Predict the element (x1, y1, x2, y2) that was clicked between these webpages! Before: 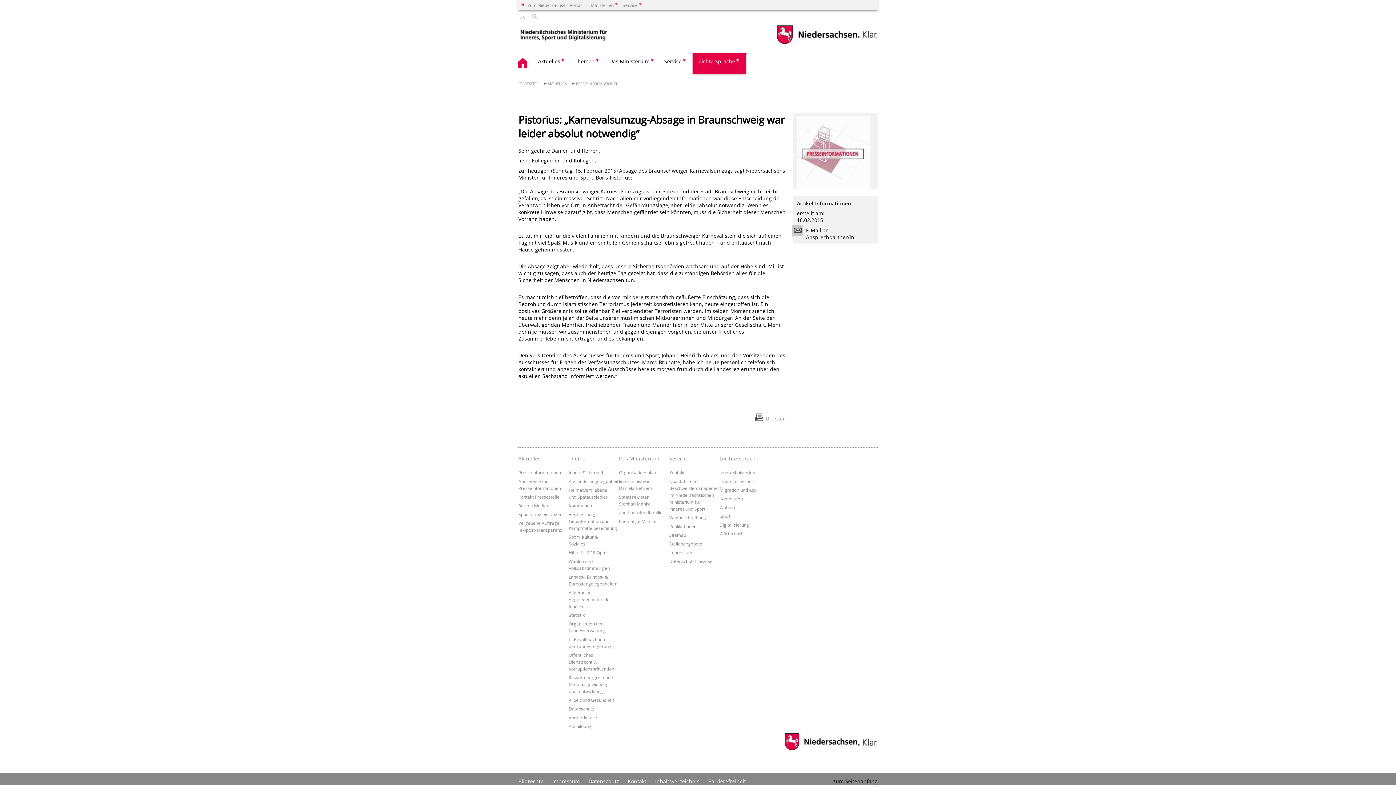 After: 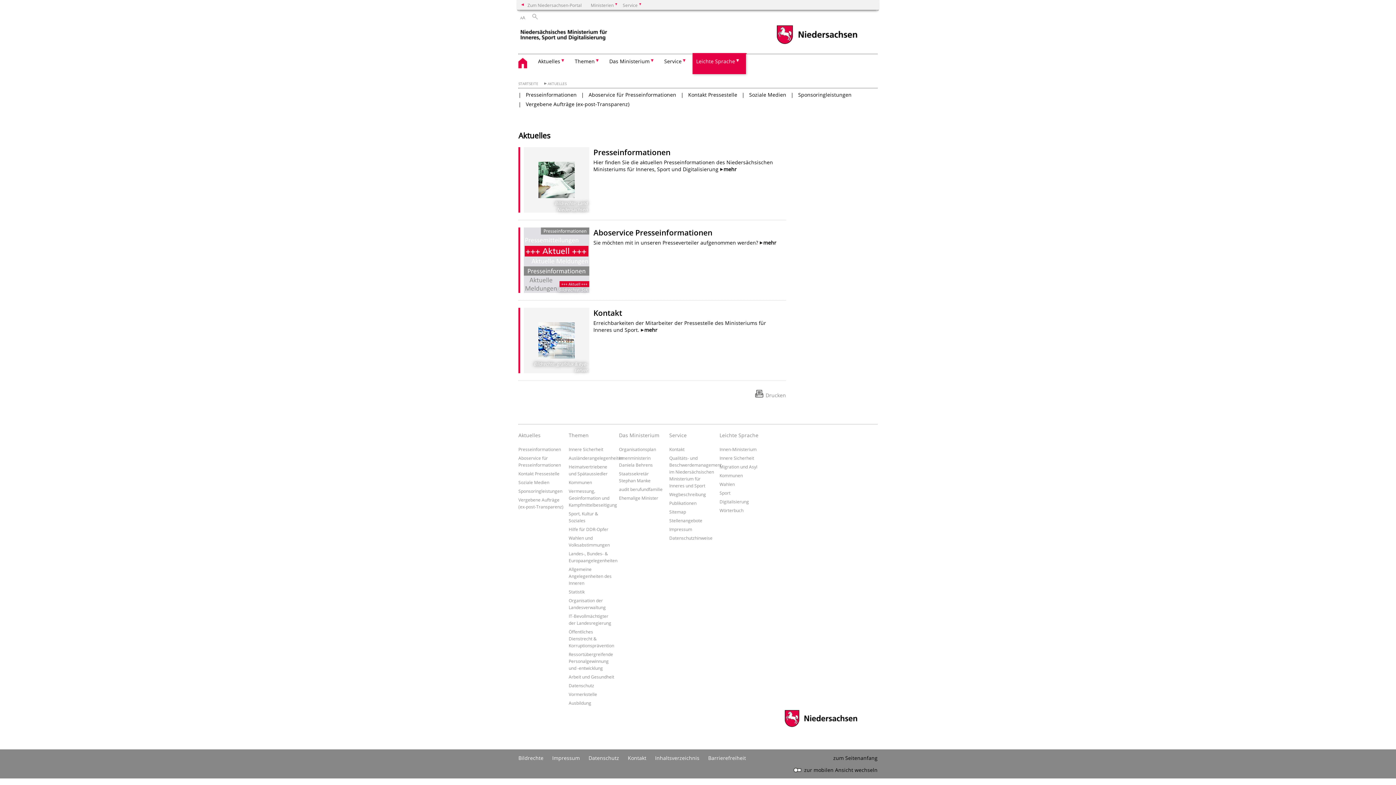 Action: label: Aktuelles bbox: (518, 455, 565, 469)